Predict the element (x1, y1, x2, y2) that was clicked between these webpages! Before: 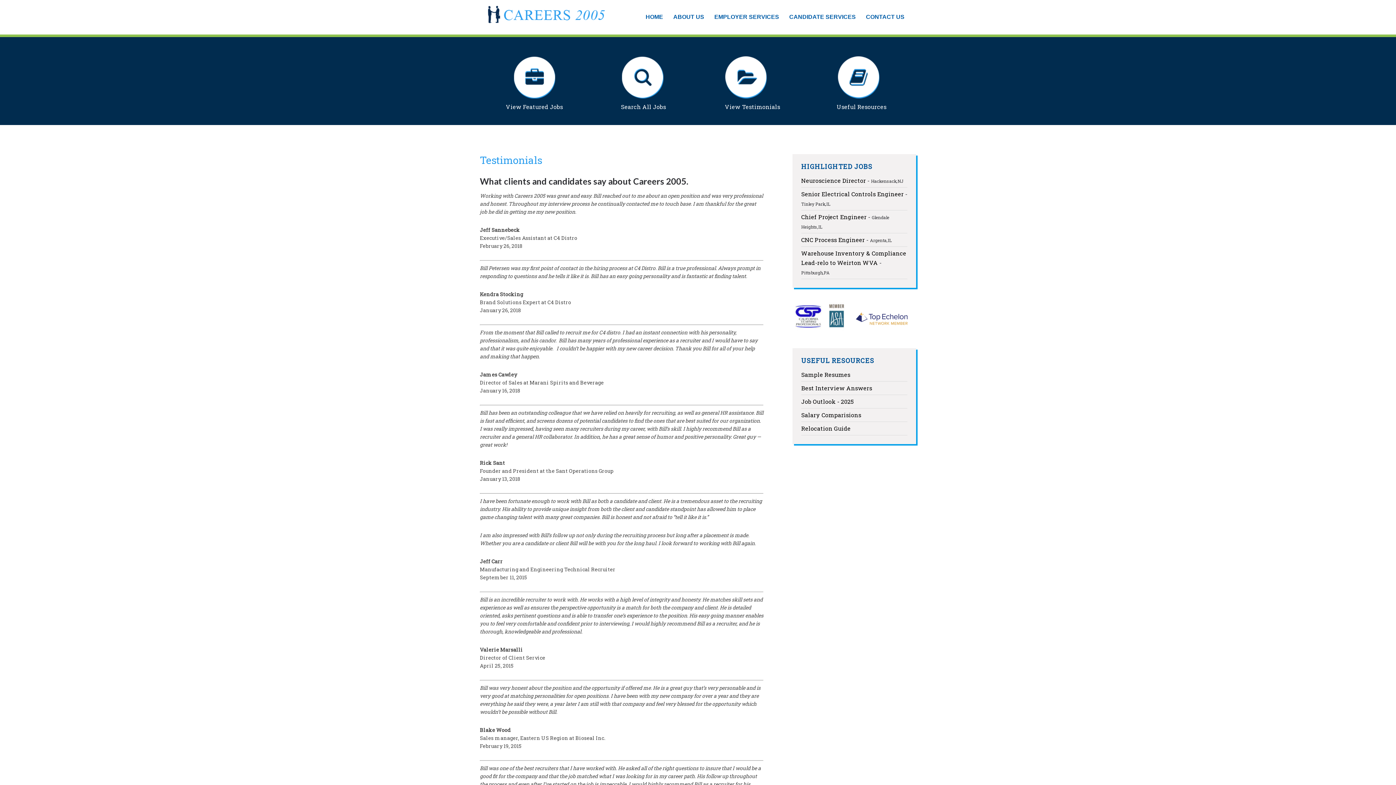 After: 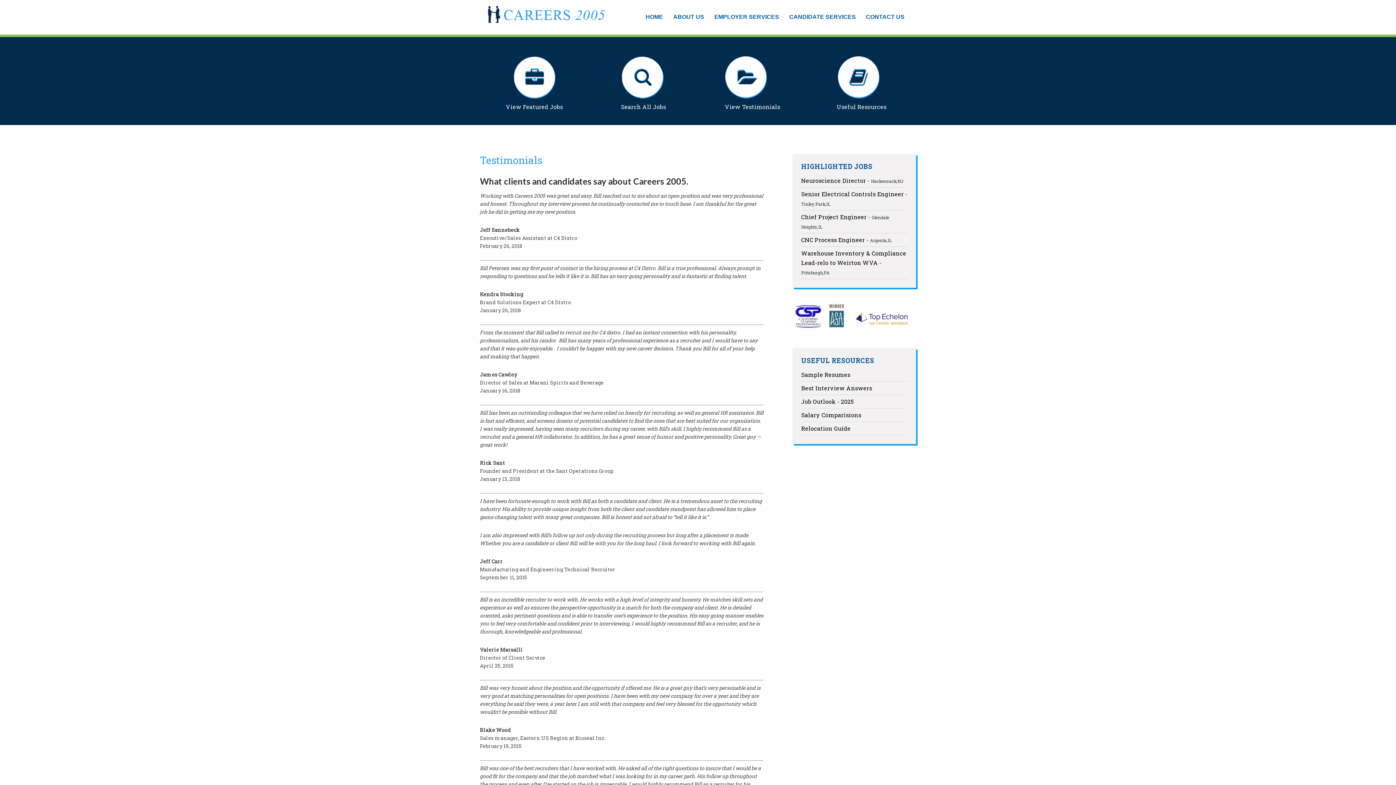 Action: bbox: (792, 325, 825, 332)